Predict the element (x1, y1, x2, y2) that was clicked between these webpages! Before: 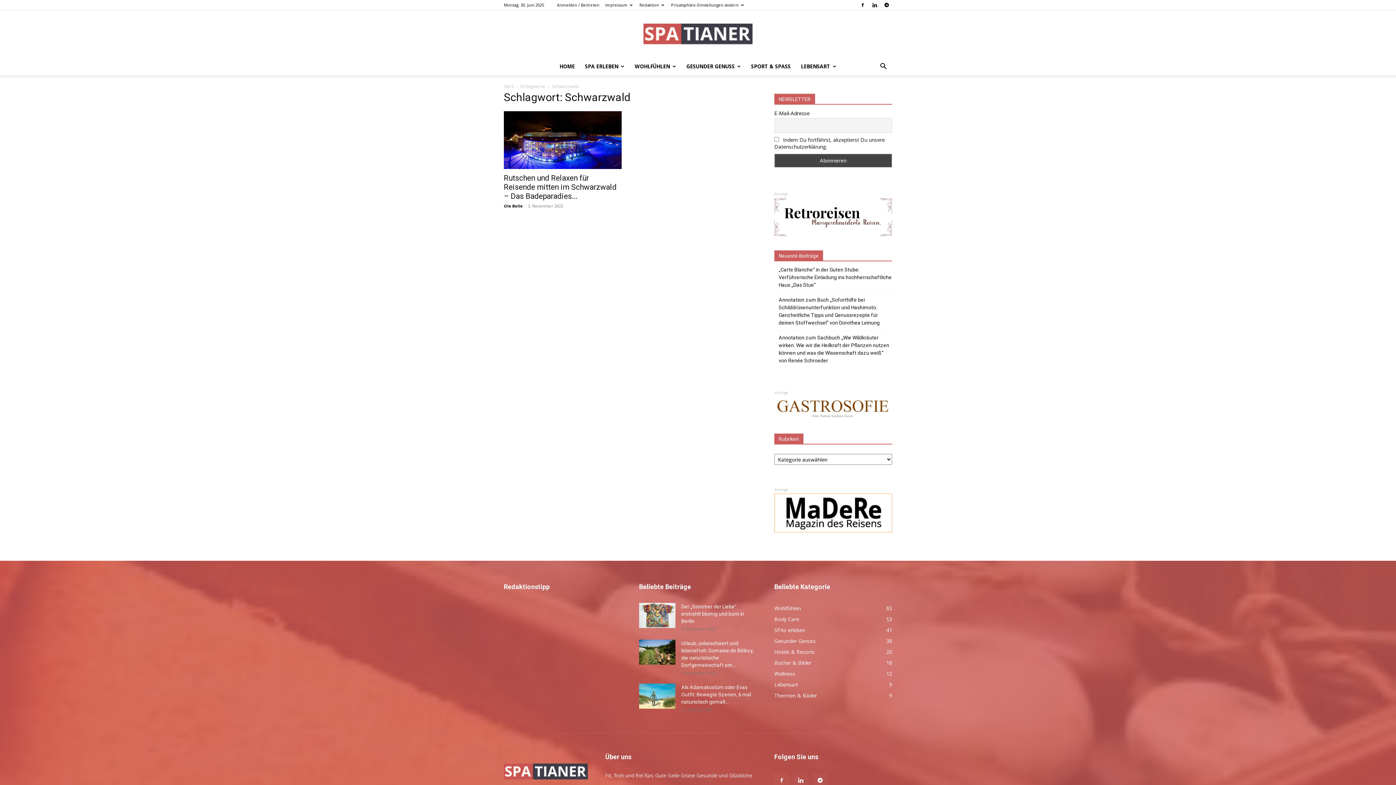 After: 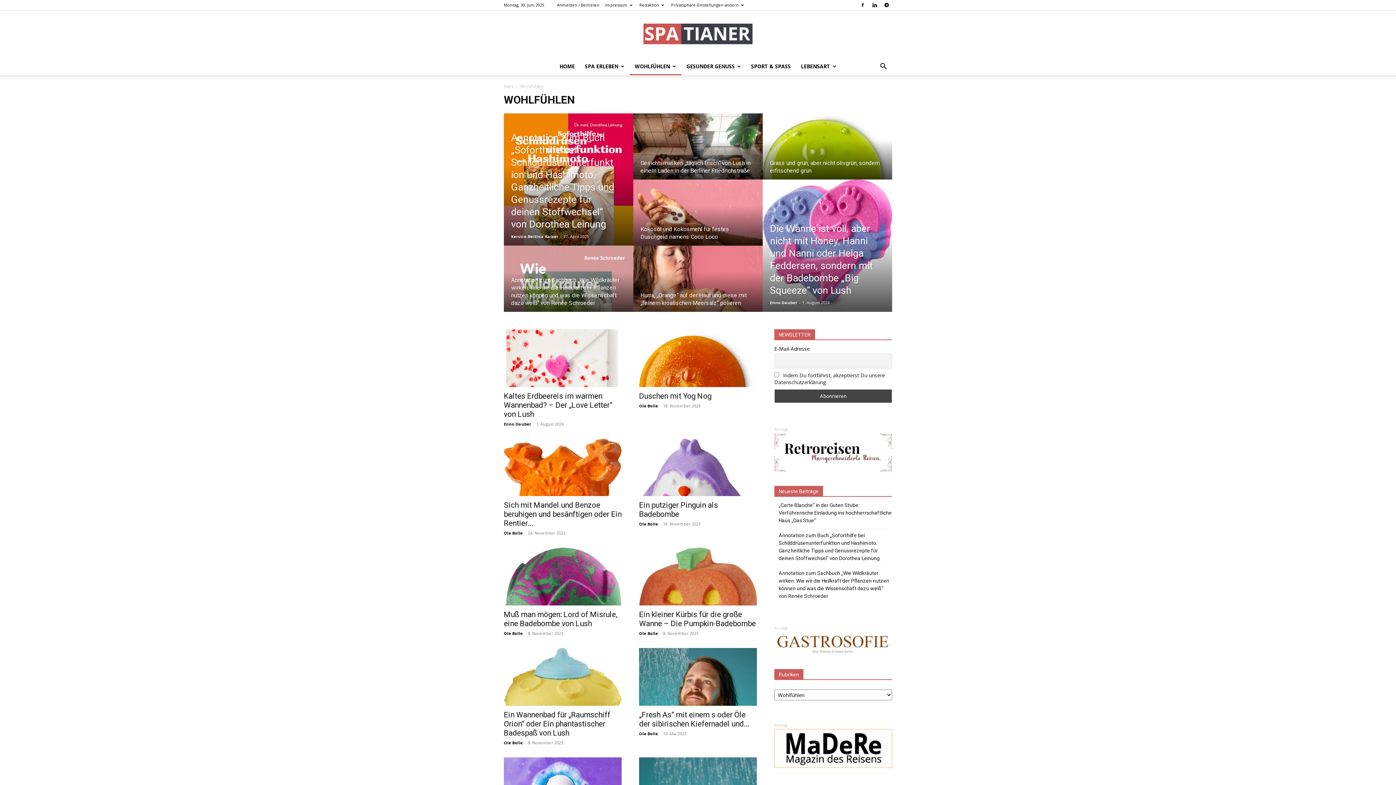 Action: bbox: (774, 605, 801, 612) label: Wohlfühlen
83